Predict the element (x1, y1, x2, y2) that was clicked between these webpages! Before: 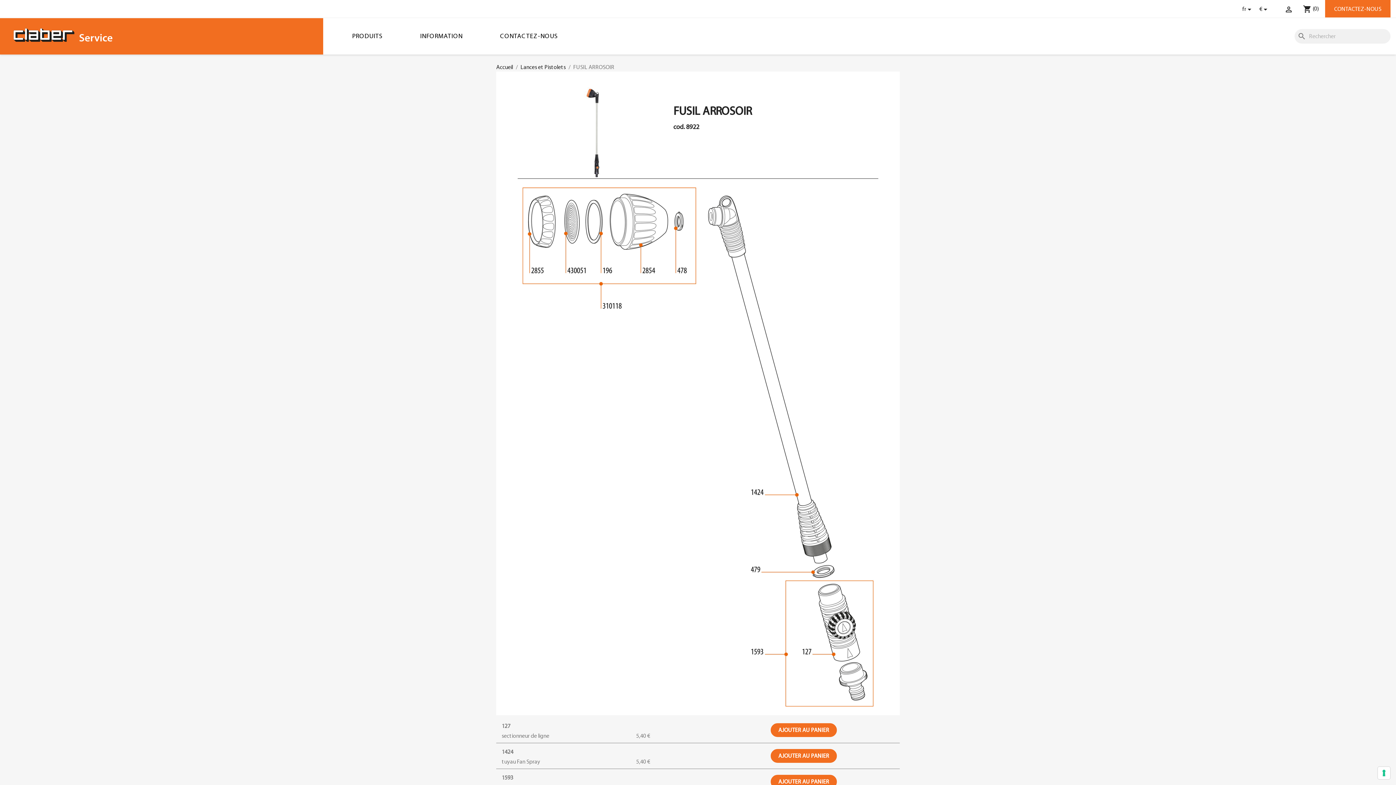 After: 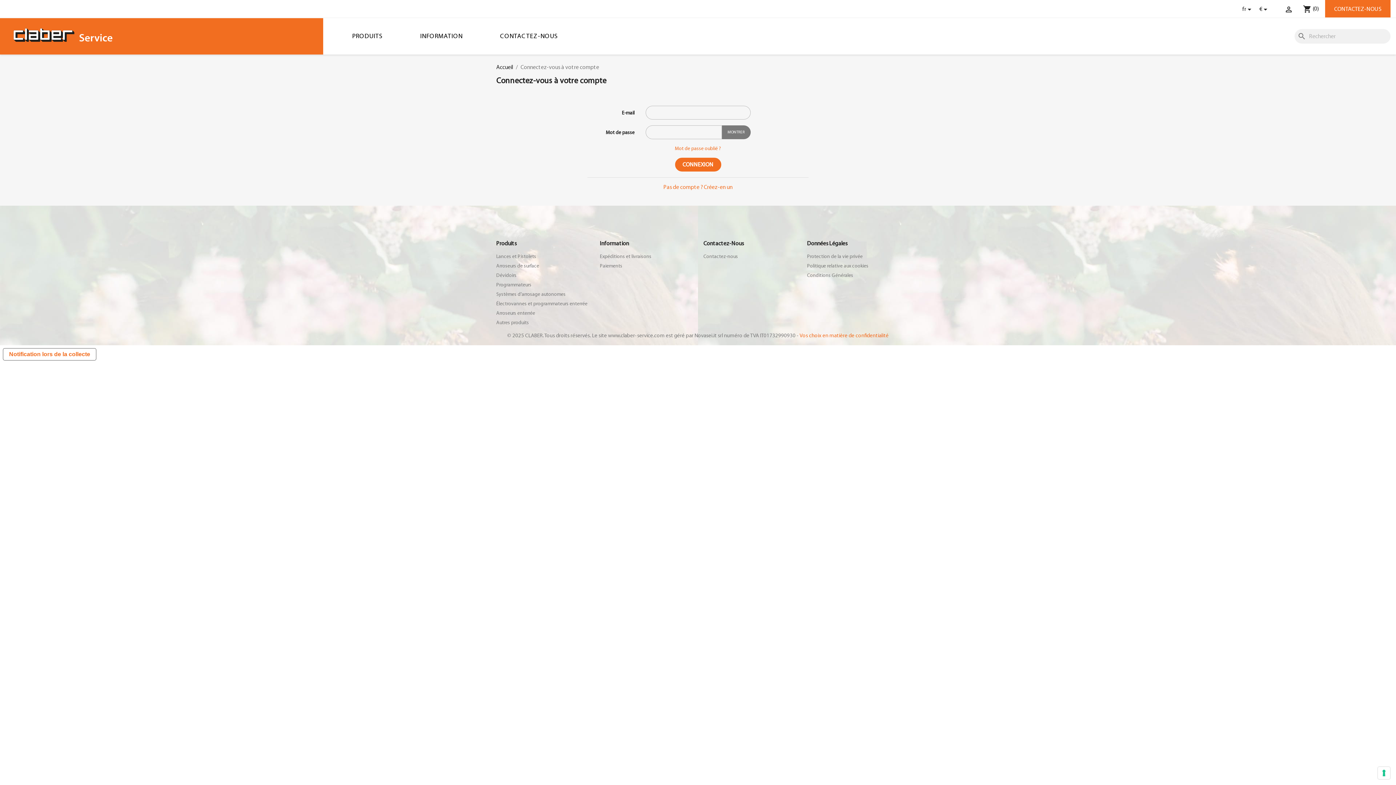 Action: label:  bbox: (1284, 5, 1293, 12)